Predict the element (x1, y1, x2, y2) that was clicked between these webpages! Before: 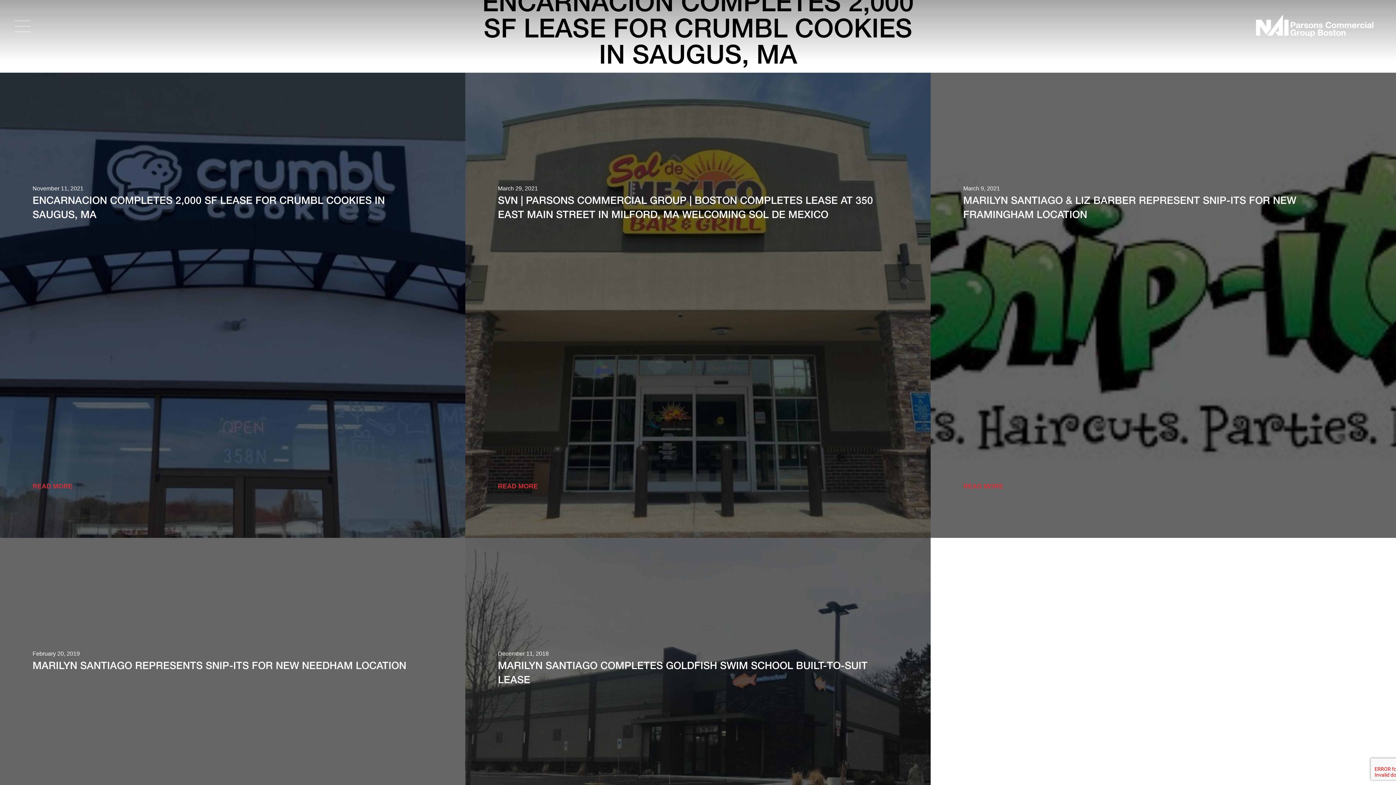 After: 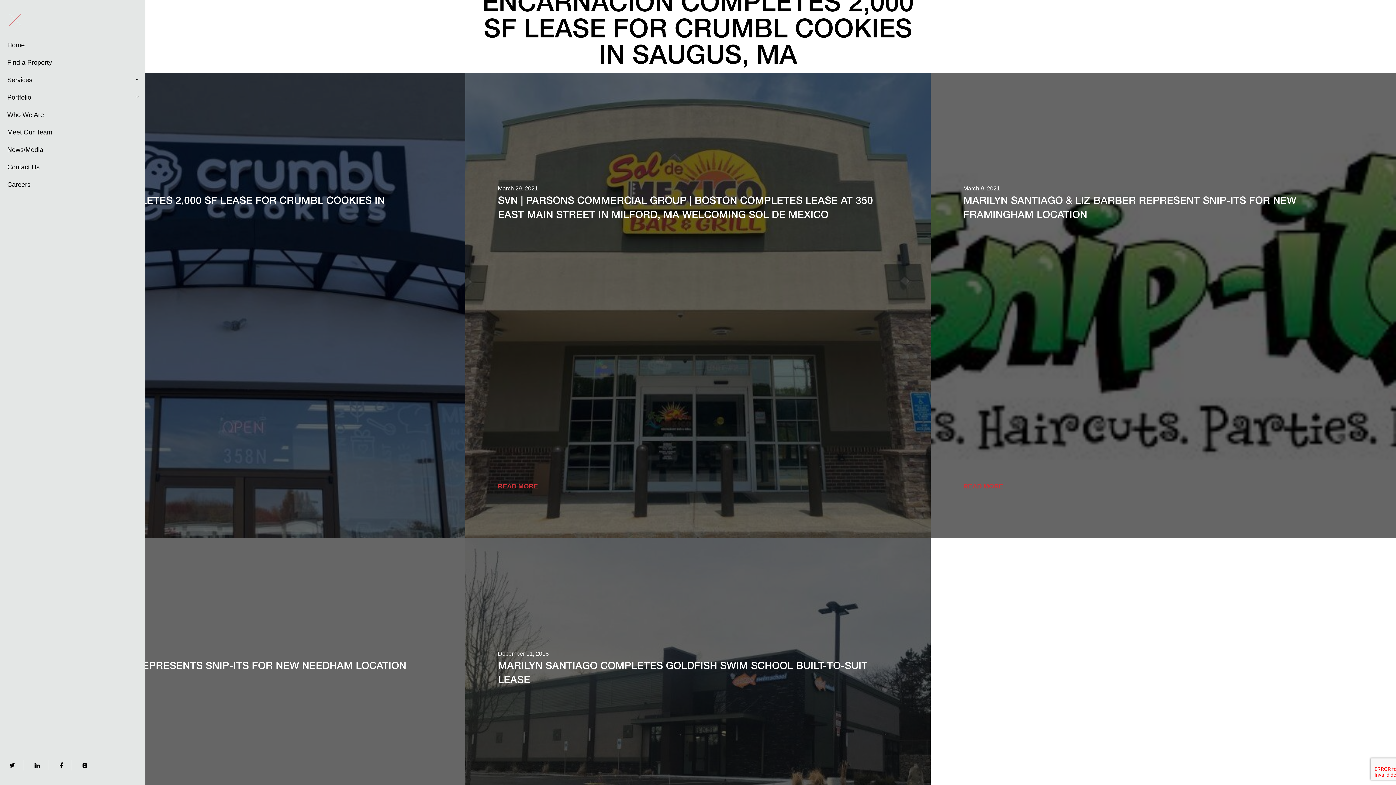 Action: label: Toggle Main Menu bbox: (14, 20, 30, 31)